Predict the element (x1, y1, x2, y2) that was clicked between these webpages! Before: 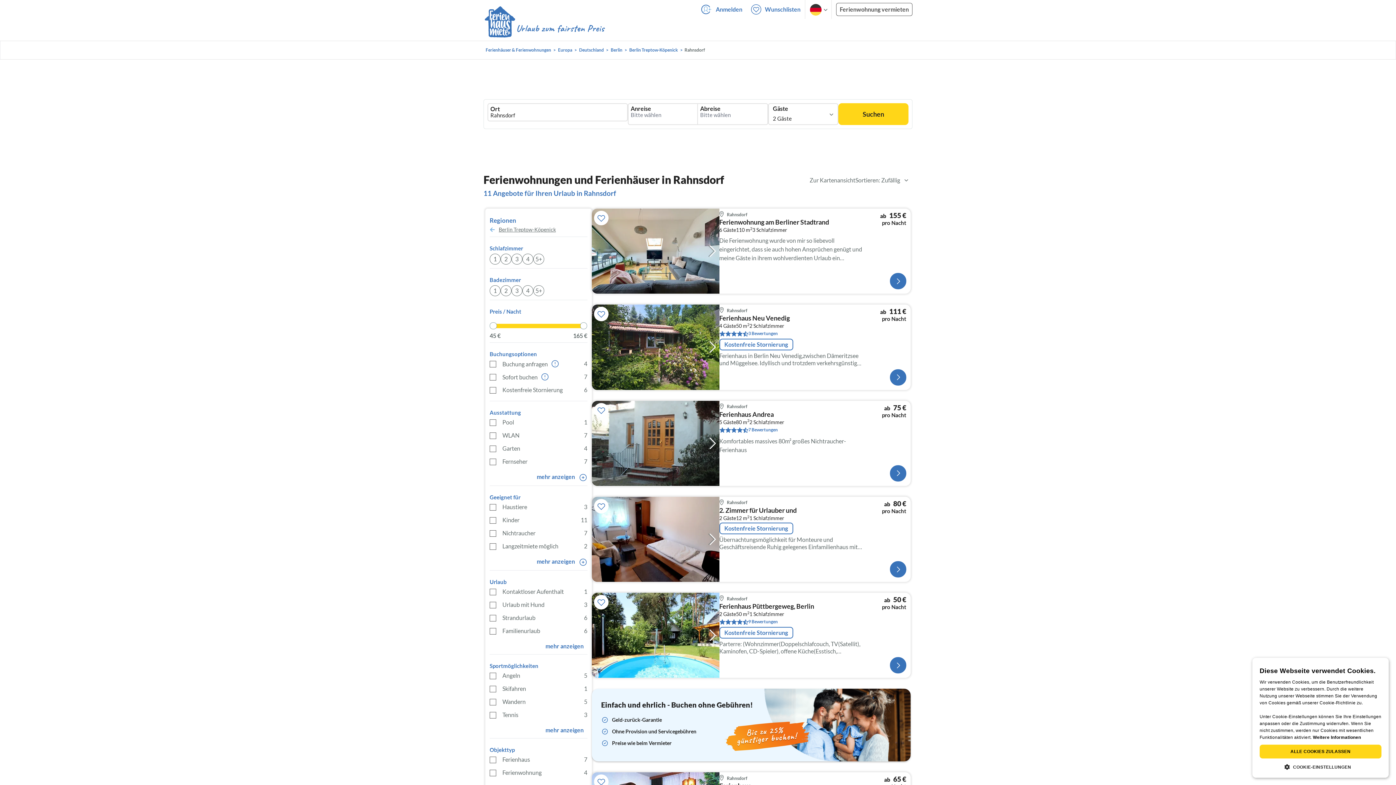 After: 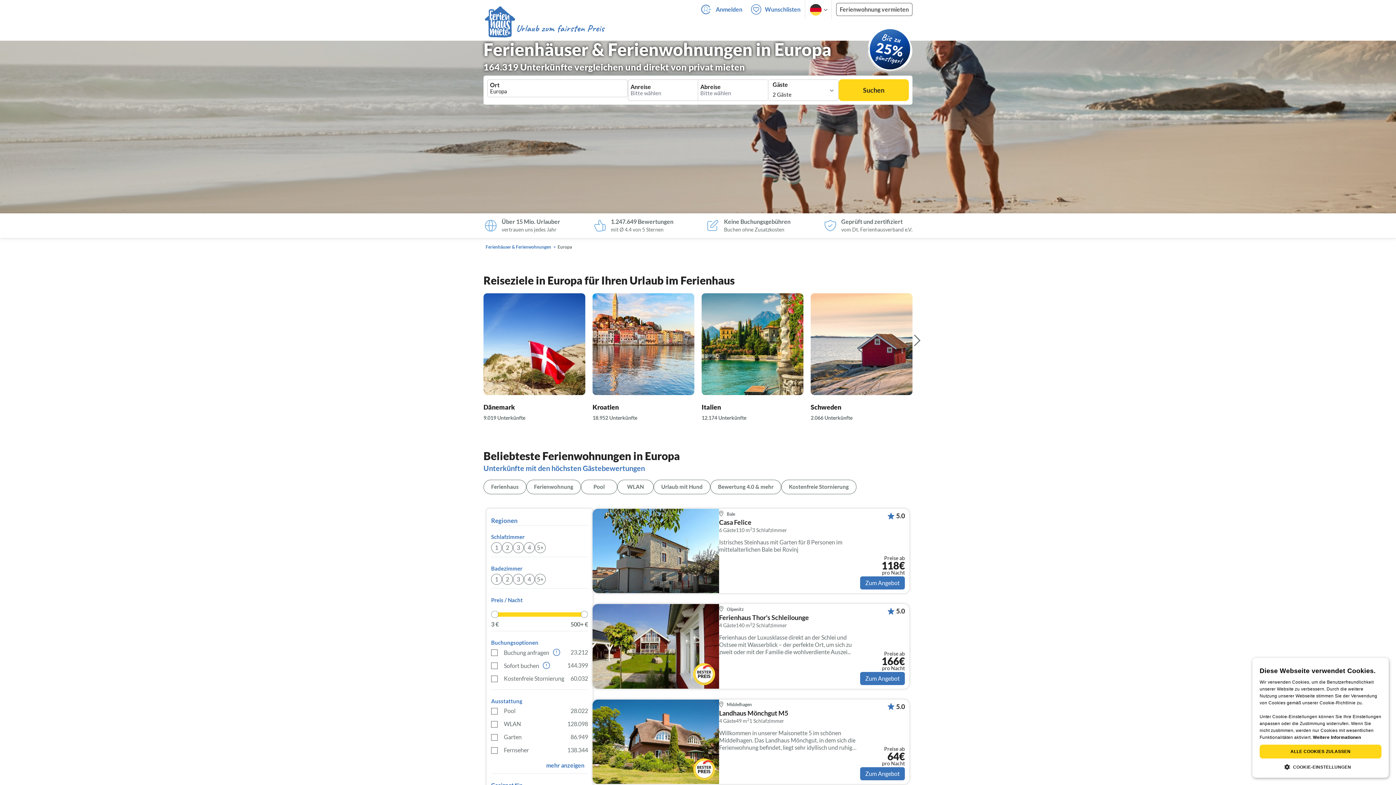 Action: label: Europa bbox: (556, 46, 574, 53)